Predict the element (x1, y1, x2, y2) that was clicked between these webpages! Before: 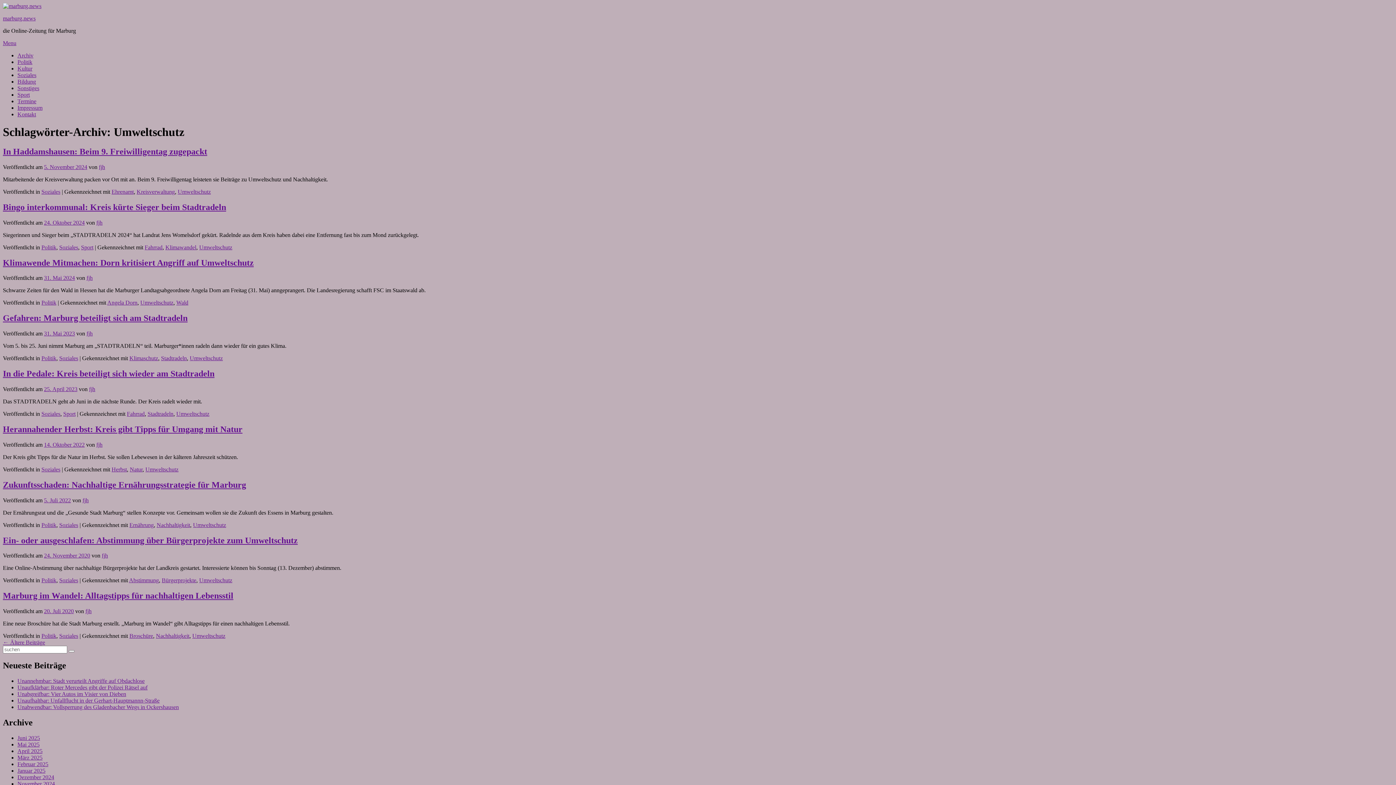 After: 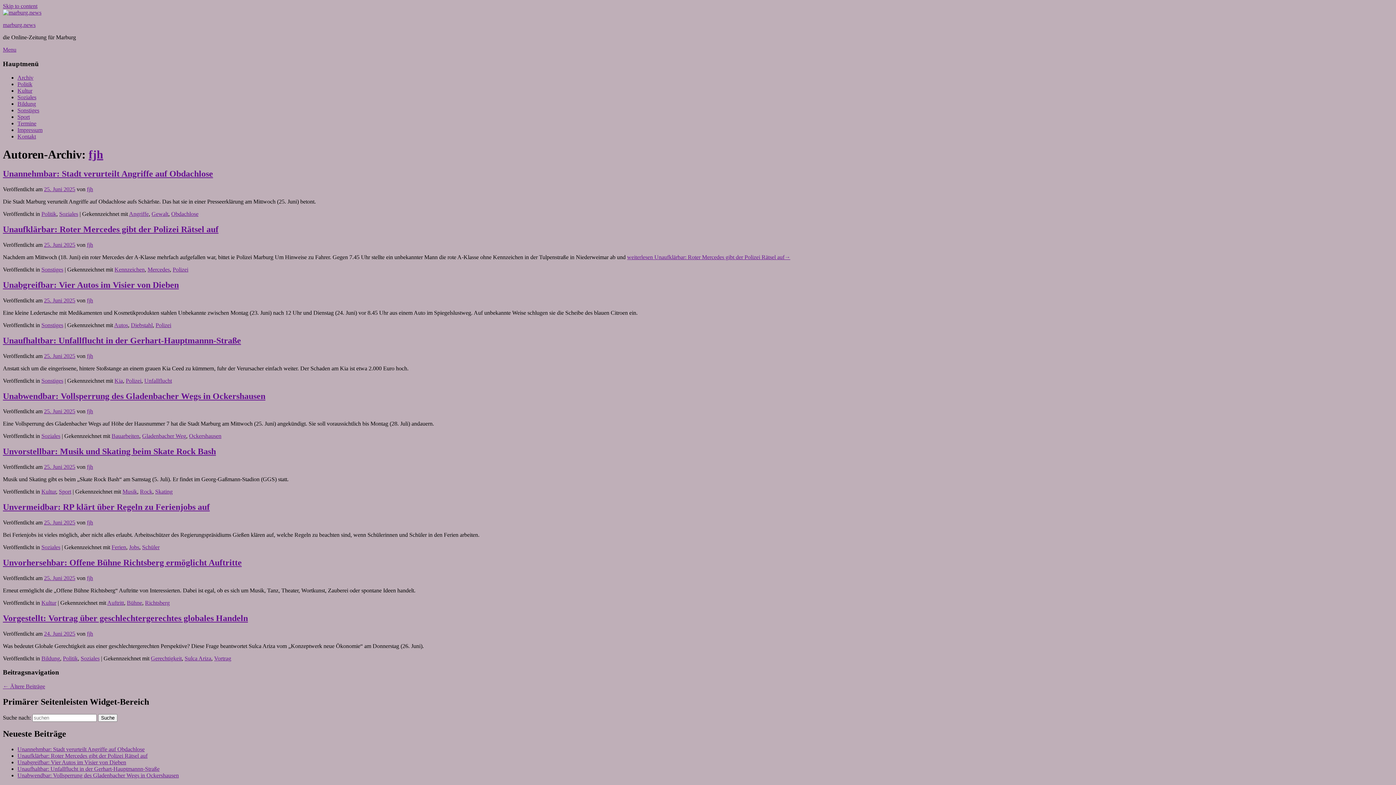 Action: bbox: (101, 552, 108, 559) label: fjh